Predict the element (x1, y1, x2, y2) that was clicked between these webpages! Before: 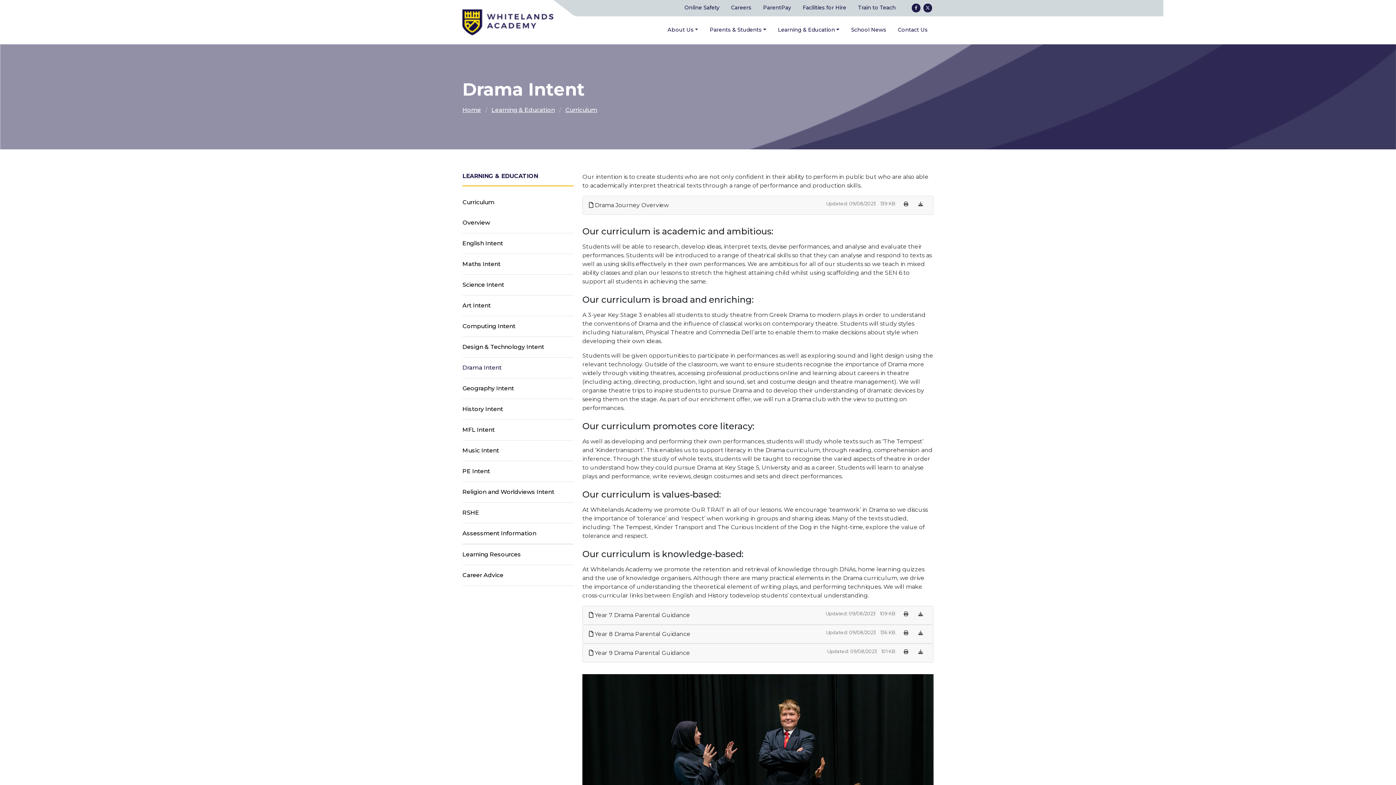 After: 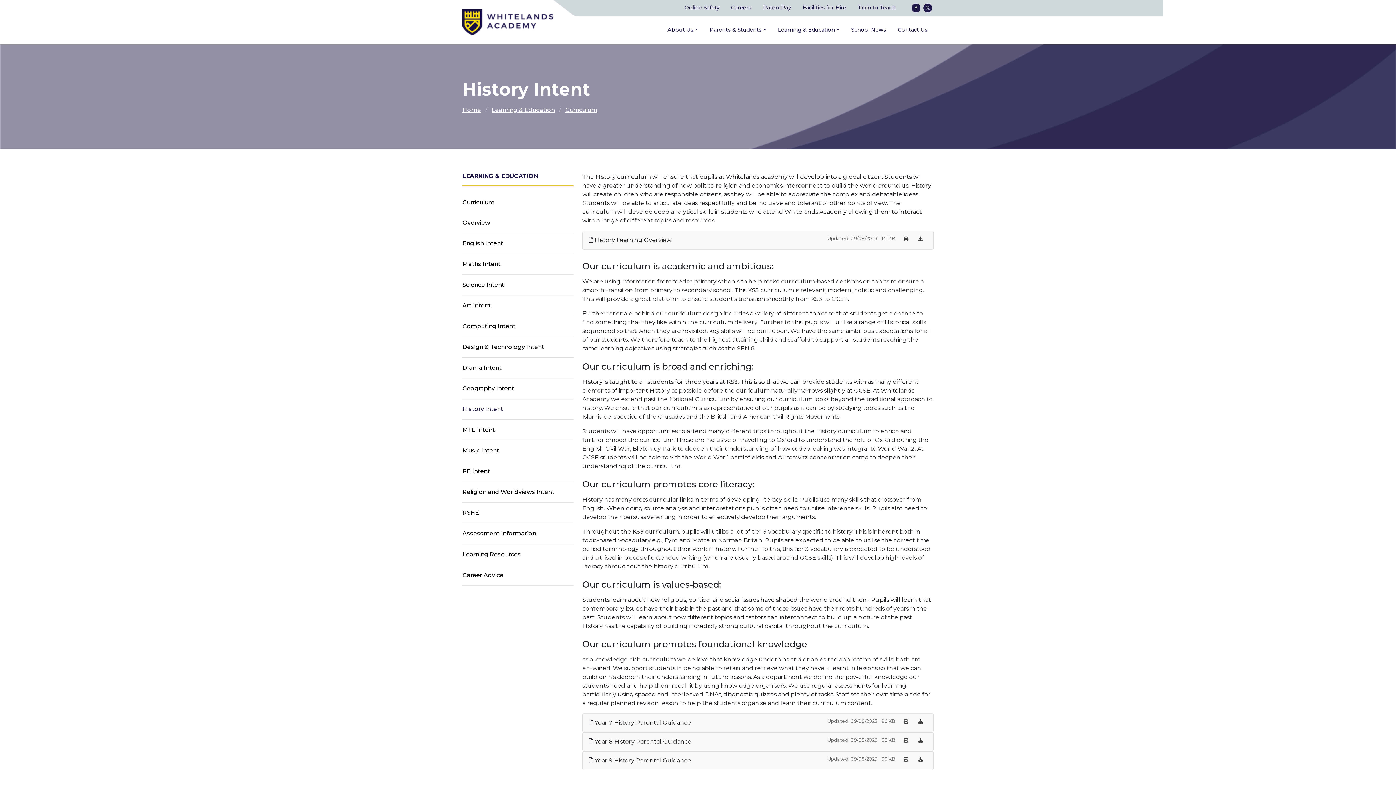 Action: bbox: (462, 399, 573, 419) label: History Intent